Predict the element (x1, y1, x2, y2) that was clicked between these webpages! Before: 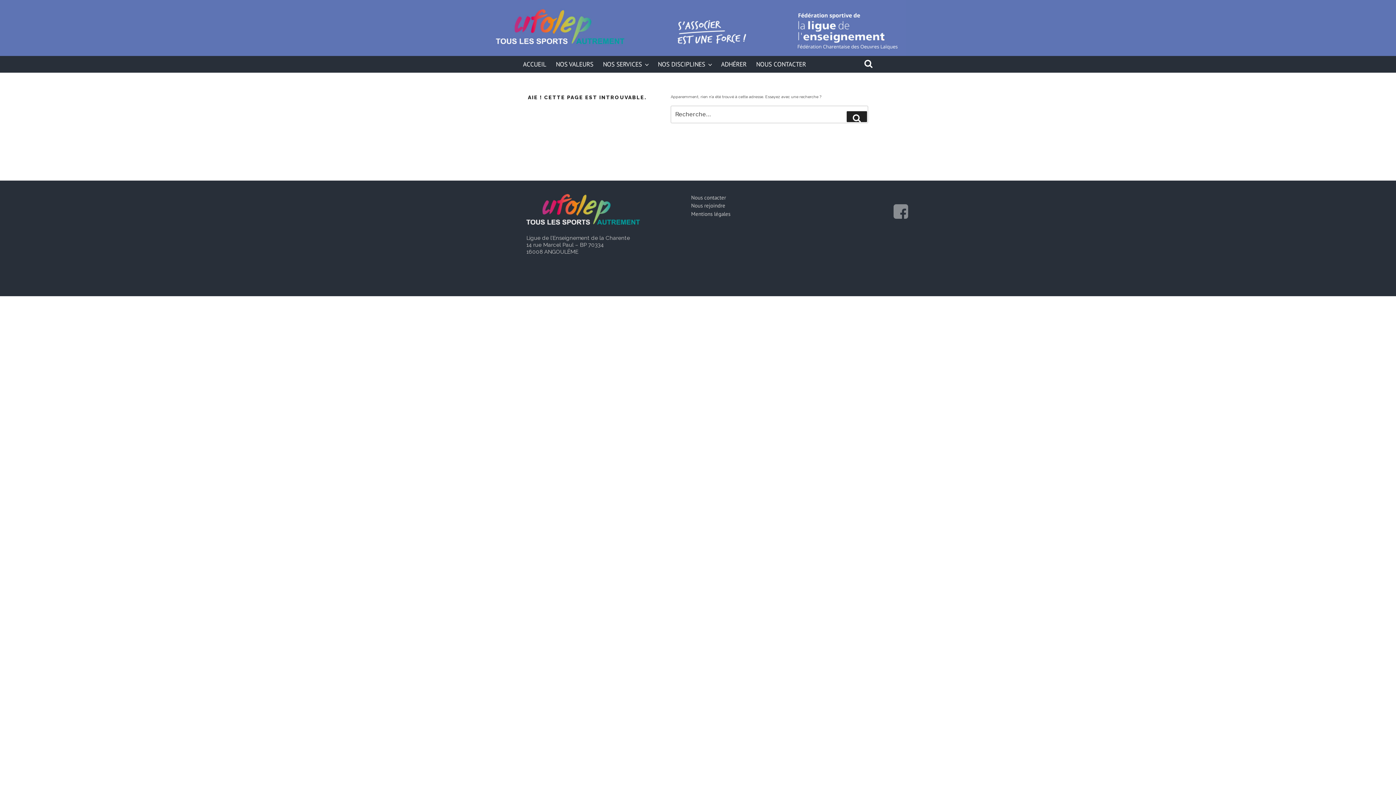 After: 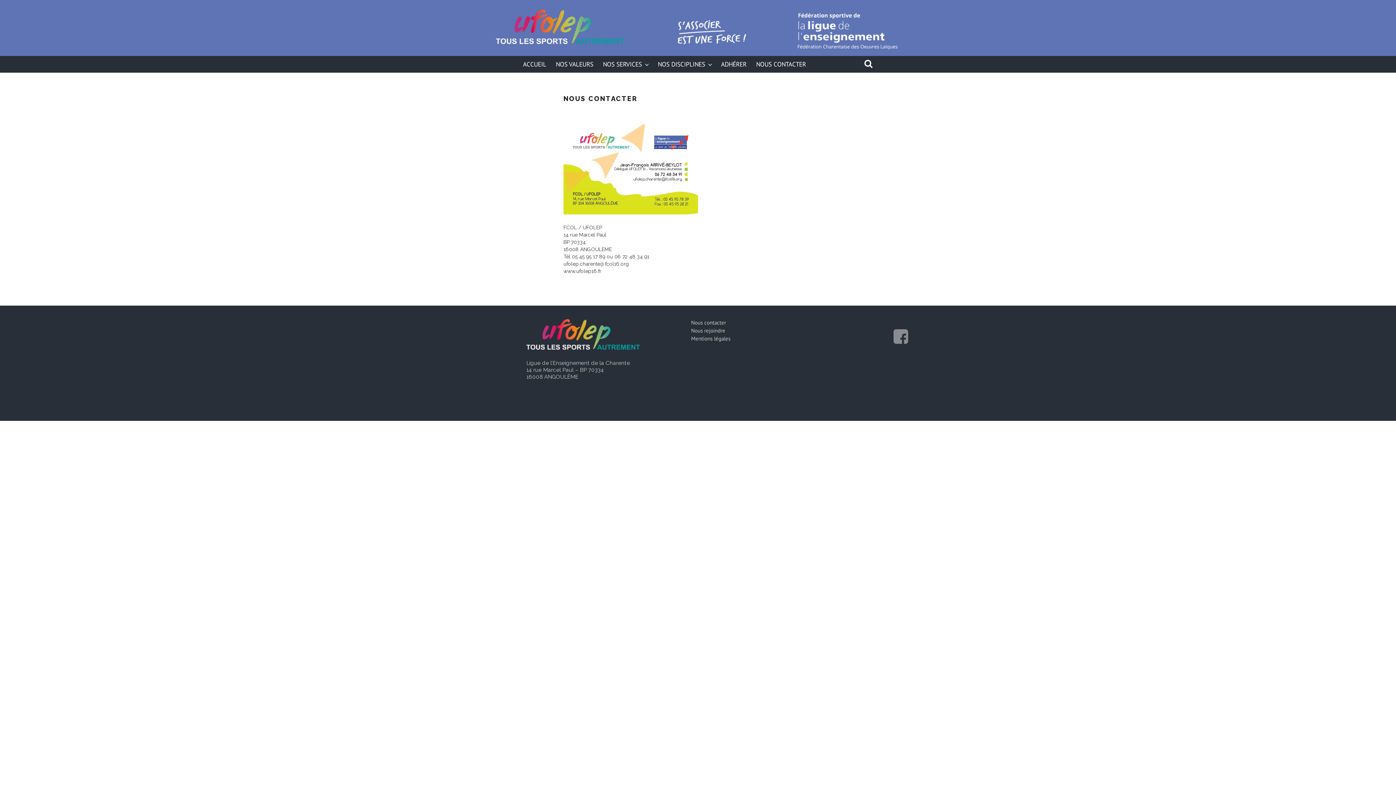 Action: label: NOUS CONTACTER bbox: (756, 58, 815, 70)